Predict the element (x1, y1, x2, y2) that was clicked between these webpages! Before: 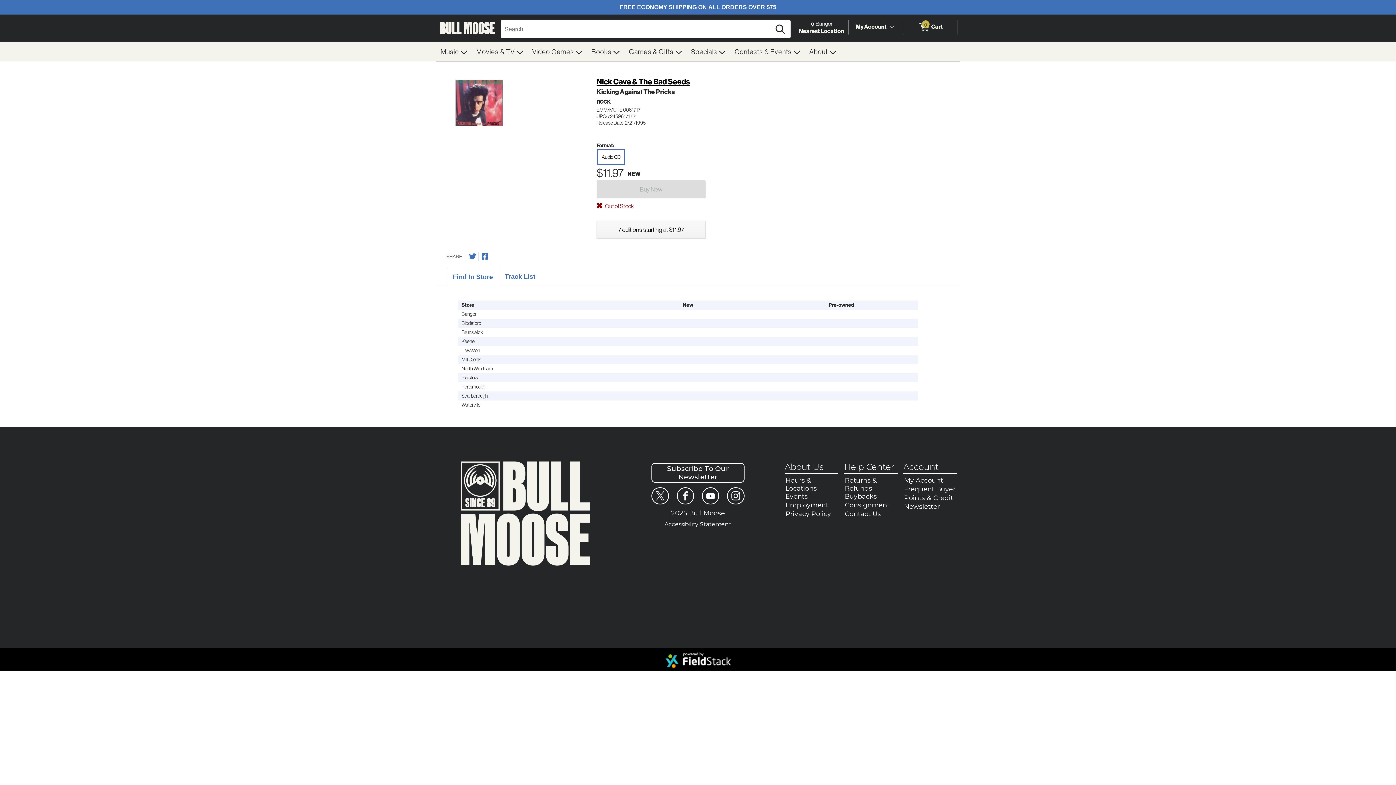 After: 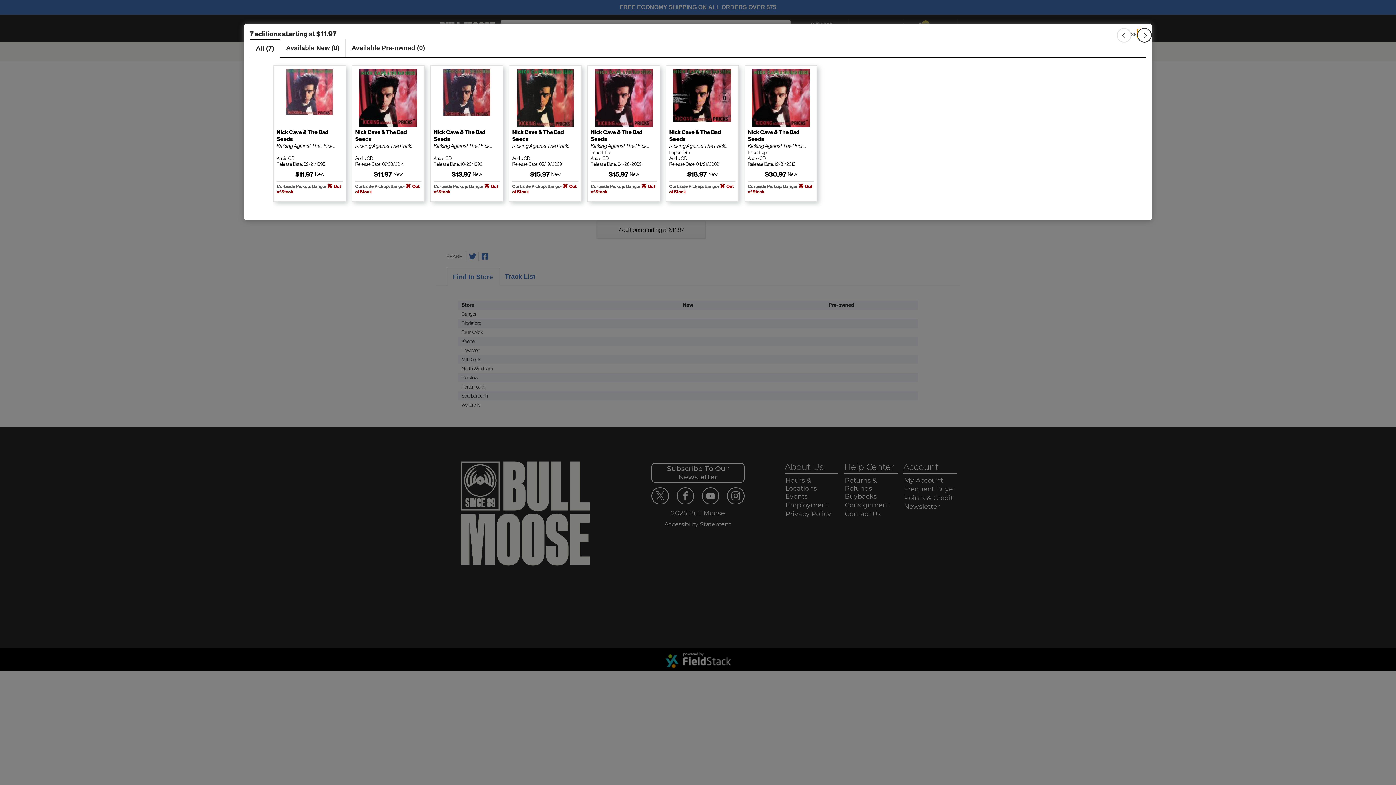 Action: label: 7 editions starting at $11.97 bbox: (596, 220, 705, 238)